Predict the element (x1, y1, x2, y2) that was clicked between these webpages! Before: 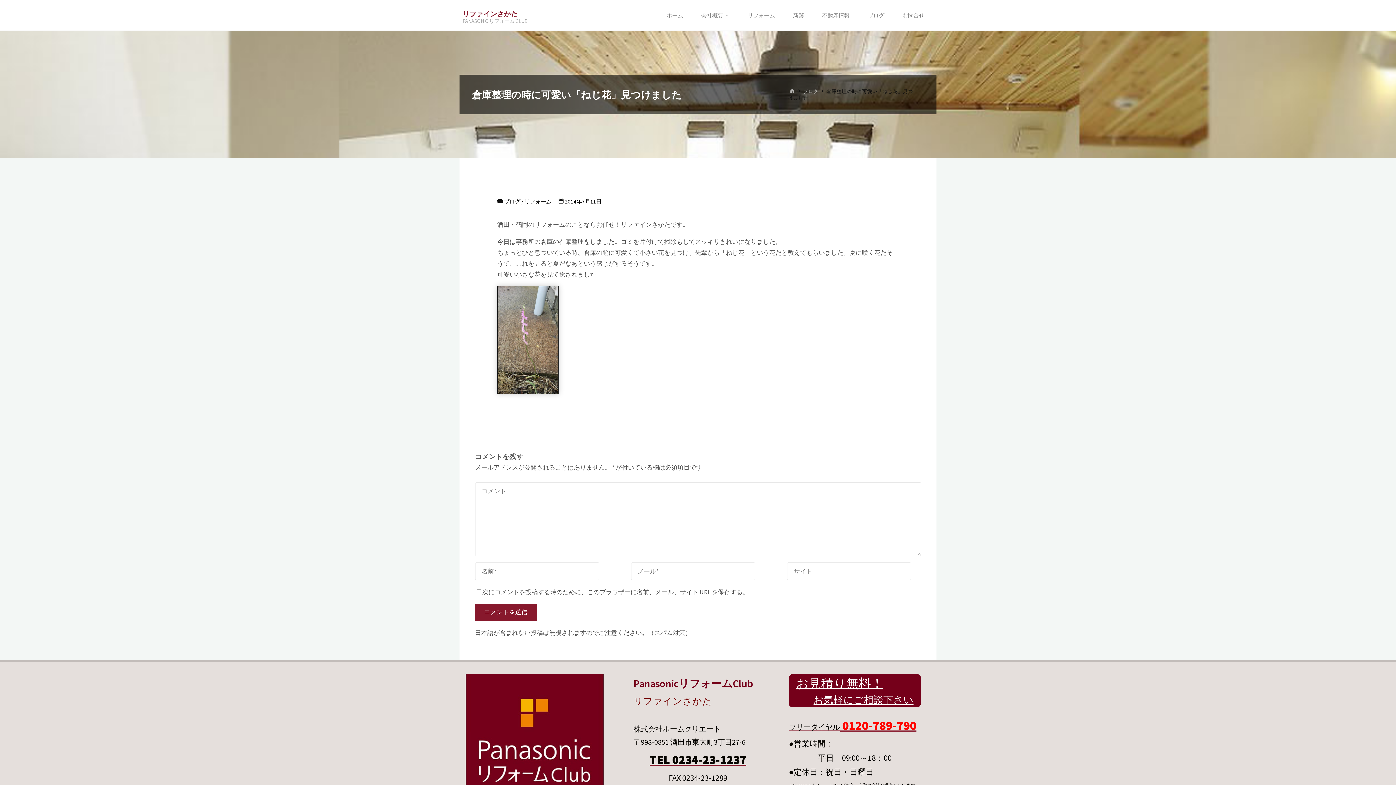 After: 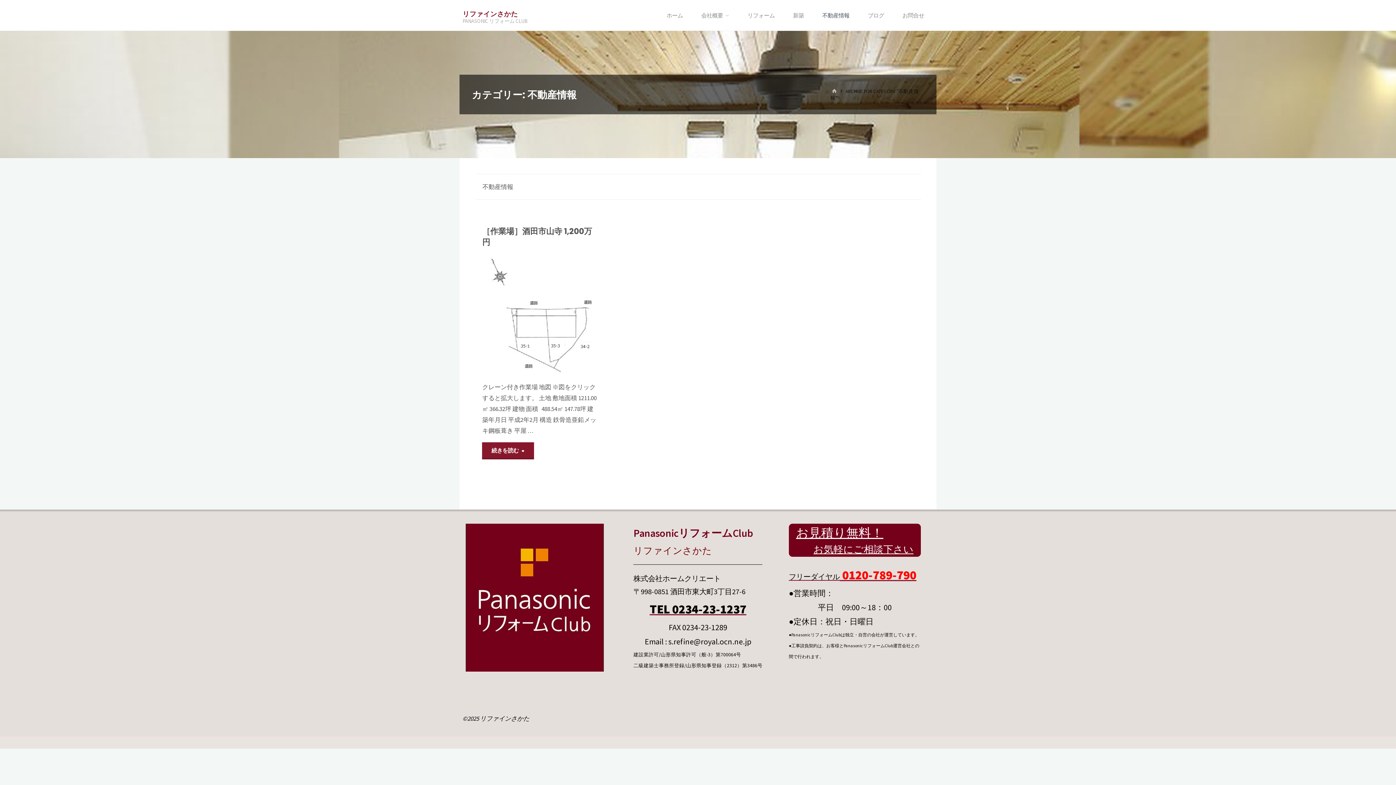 Action: bbox: (821, 0, 850, 30) label: 不動産情報